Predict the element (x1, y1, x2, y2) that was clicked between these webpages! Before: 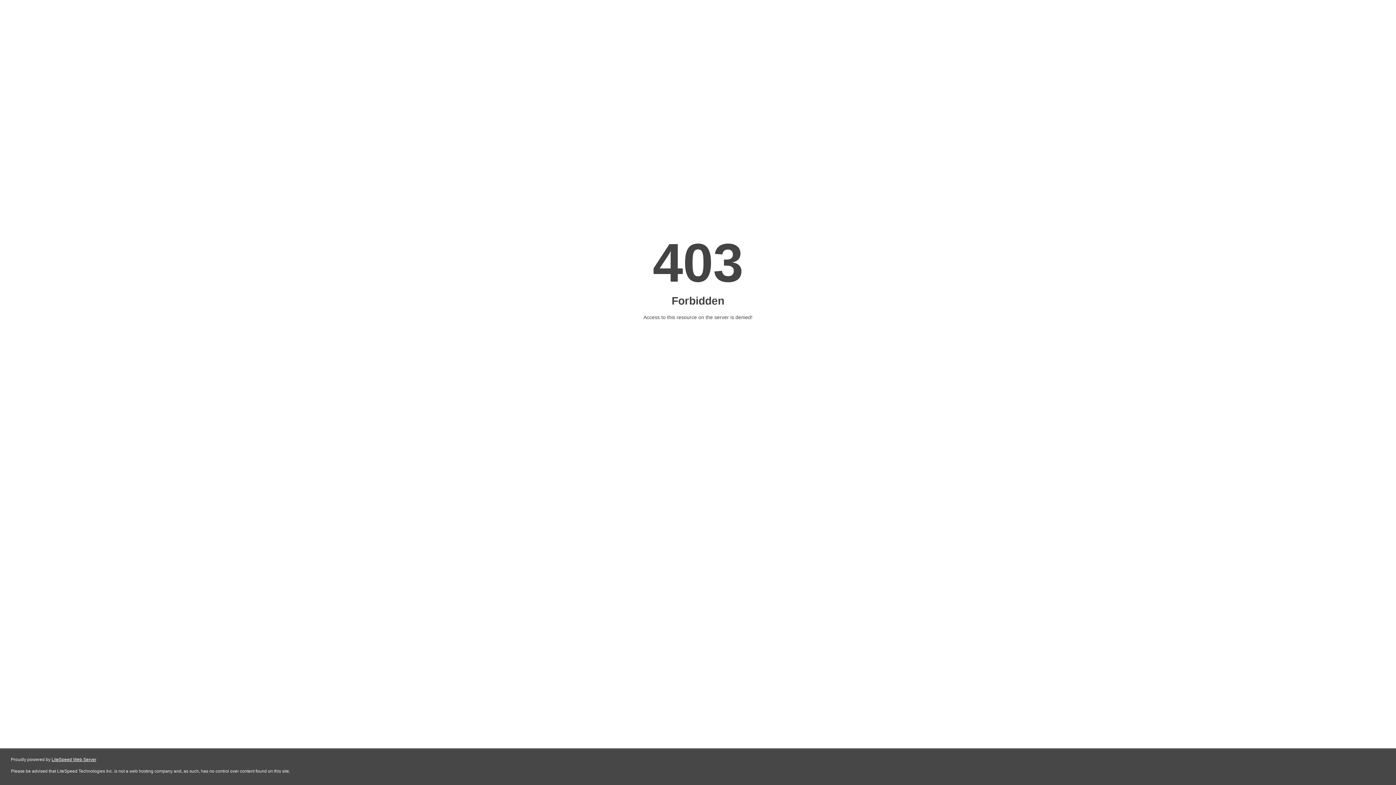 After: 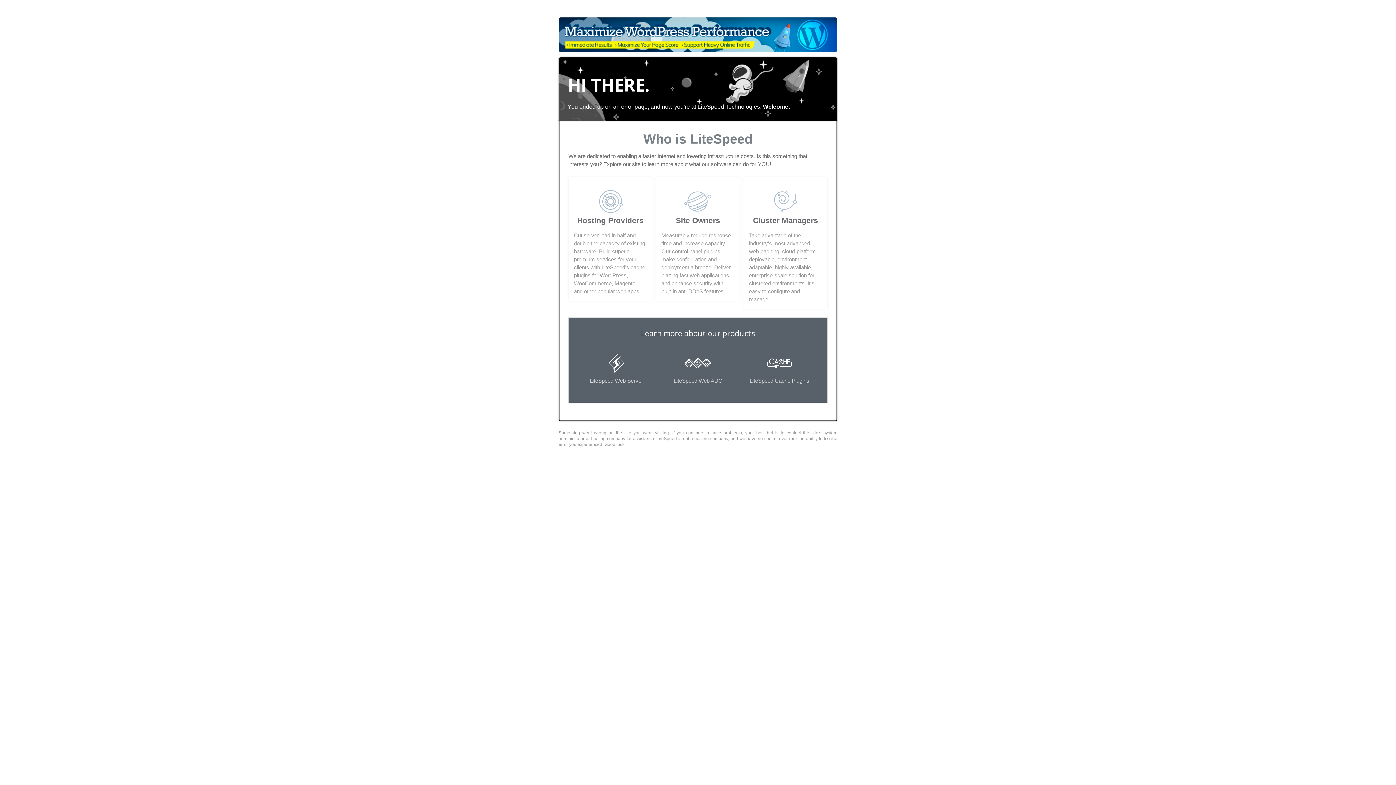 Action: bbox: (51, 757, 96, 762) label: LiteSpeed Web Server